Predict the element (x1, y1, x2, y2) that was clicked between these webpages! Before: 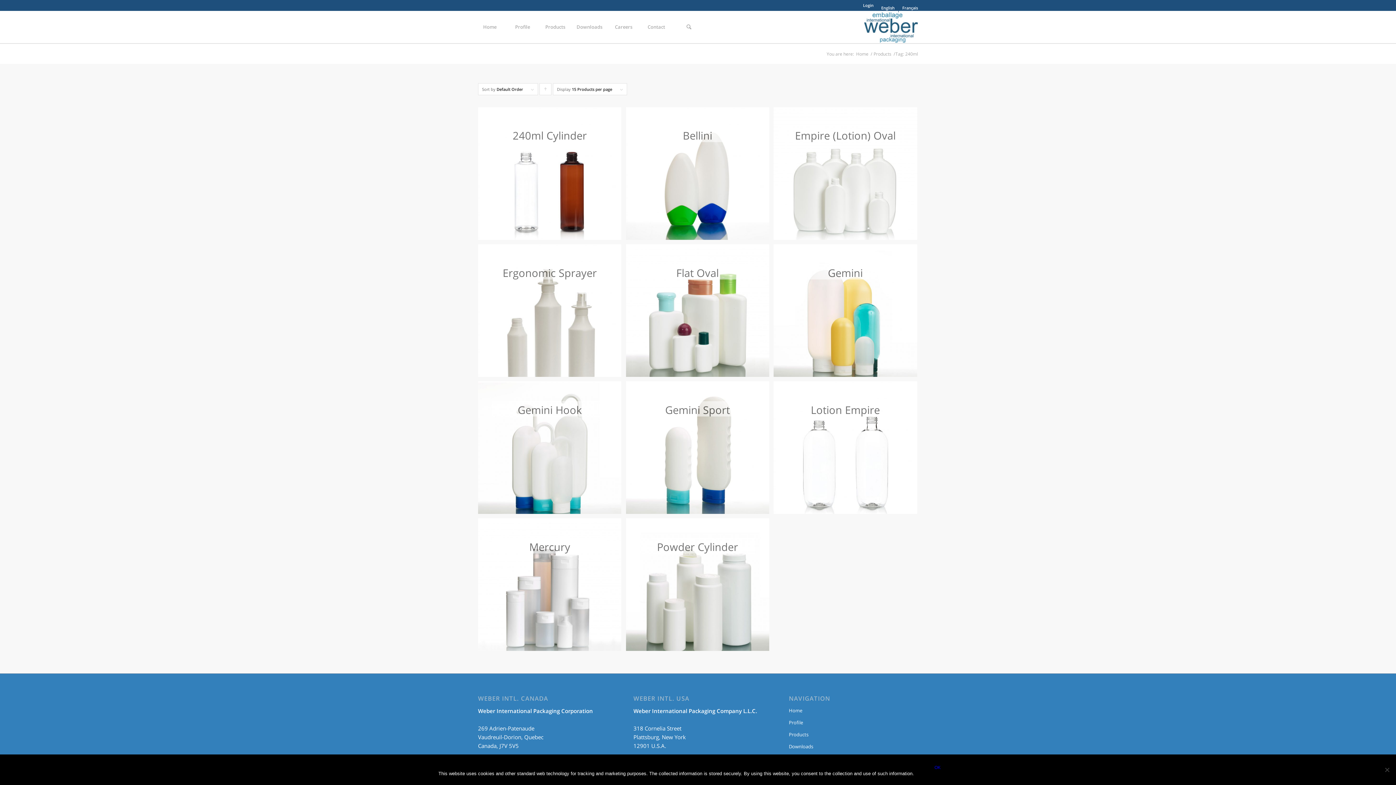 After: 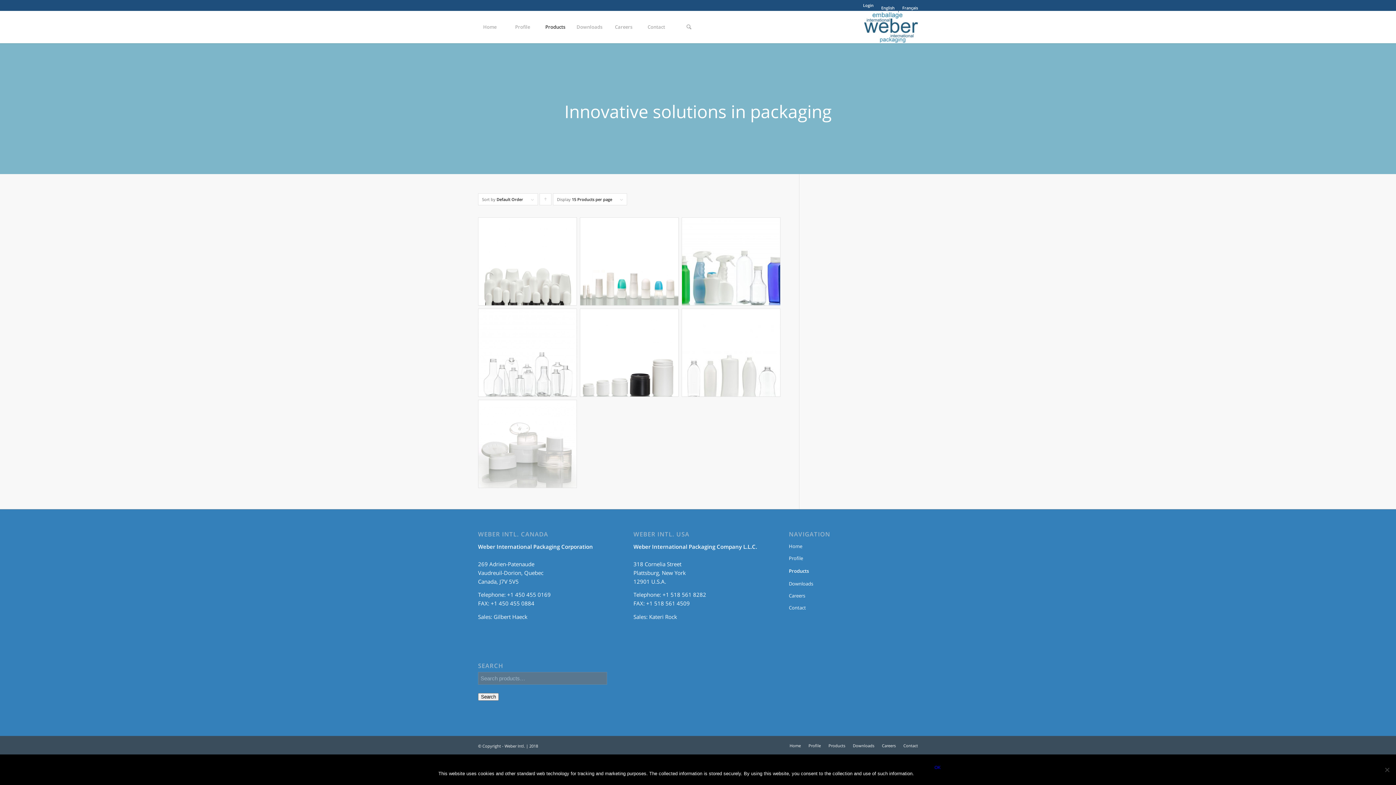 Action: bbox: (789, 729, 918, 741) label: Products